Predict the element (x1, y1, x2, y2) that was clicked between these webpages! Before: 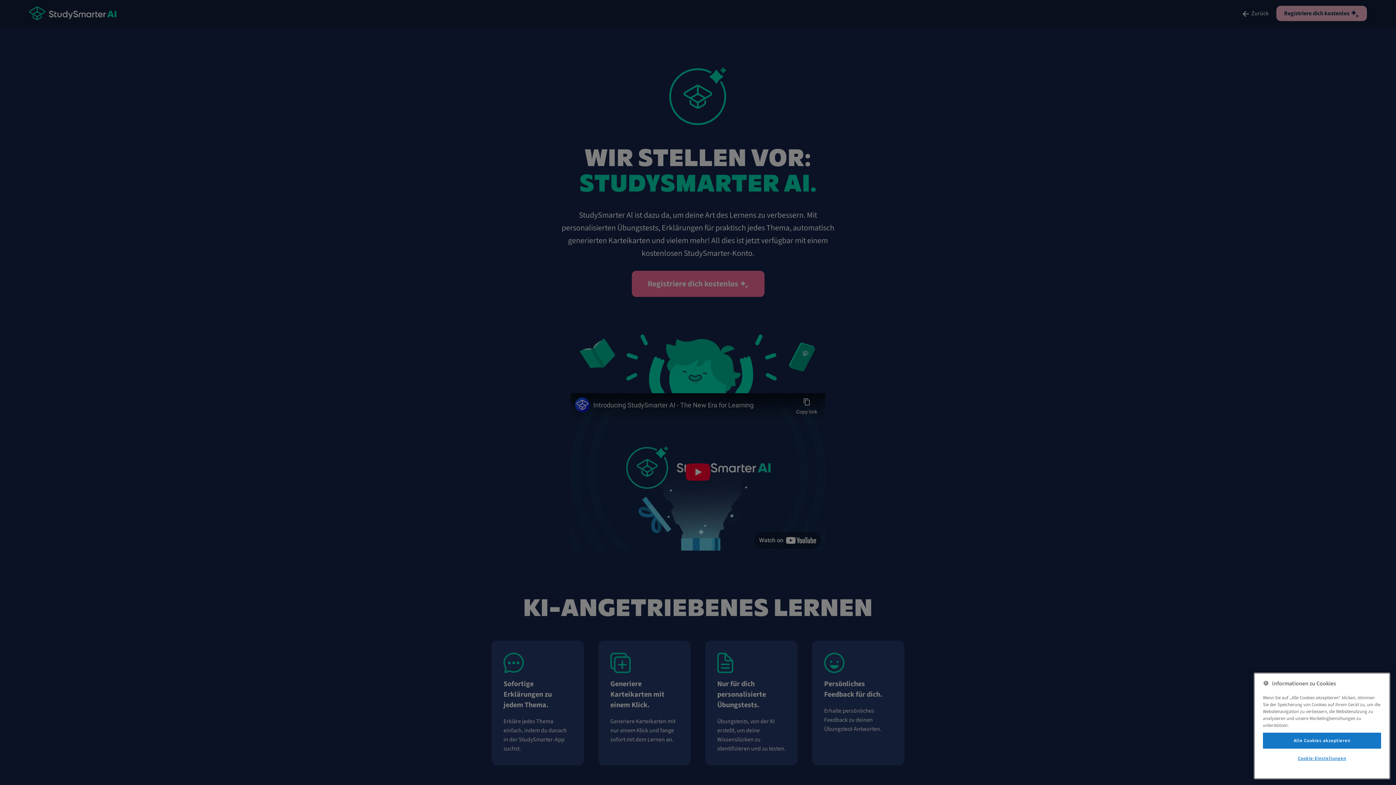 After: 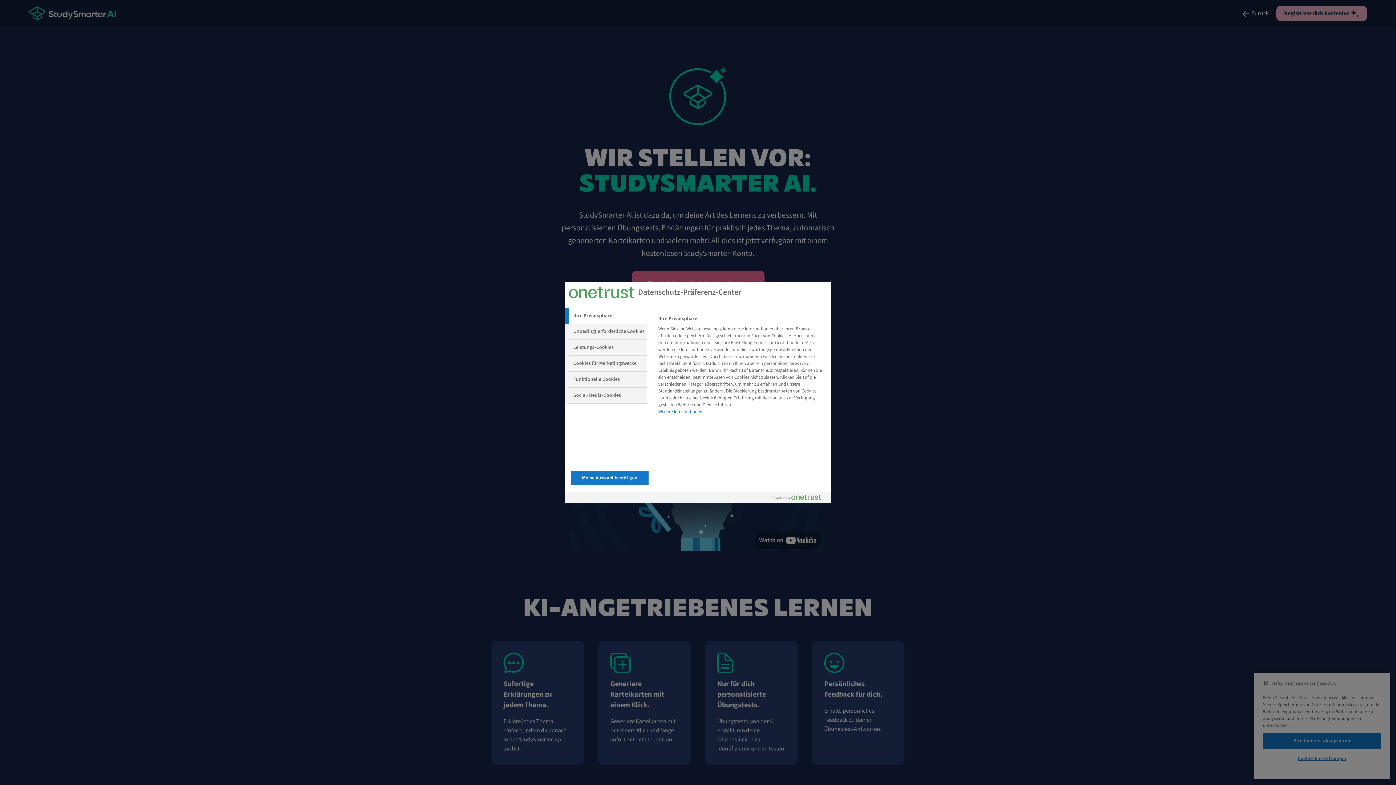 Action: label: Cookie-Einstellungen bbox: (1263, 751, 1381, 766)